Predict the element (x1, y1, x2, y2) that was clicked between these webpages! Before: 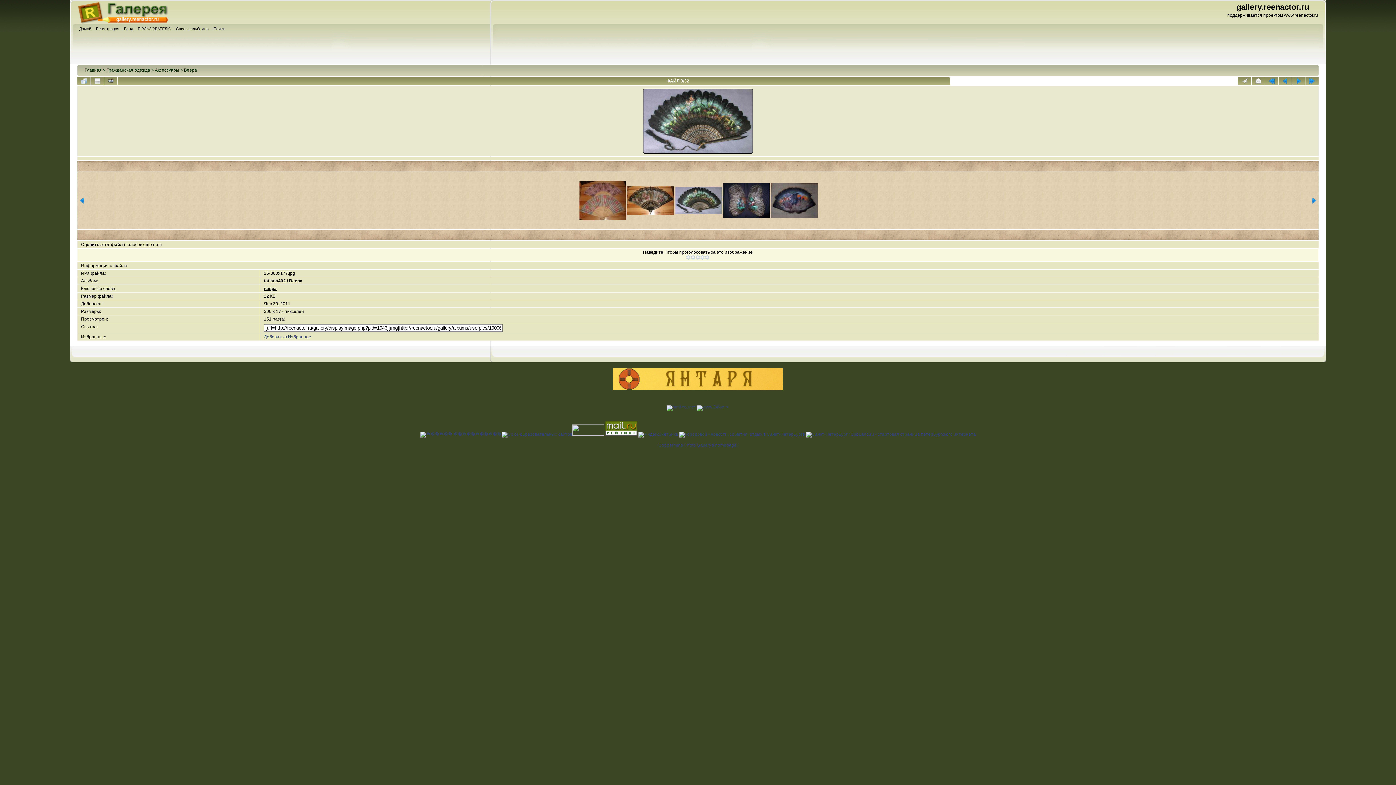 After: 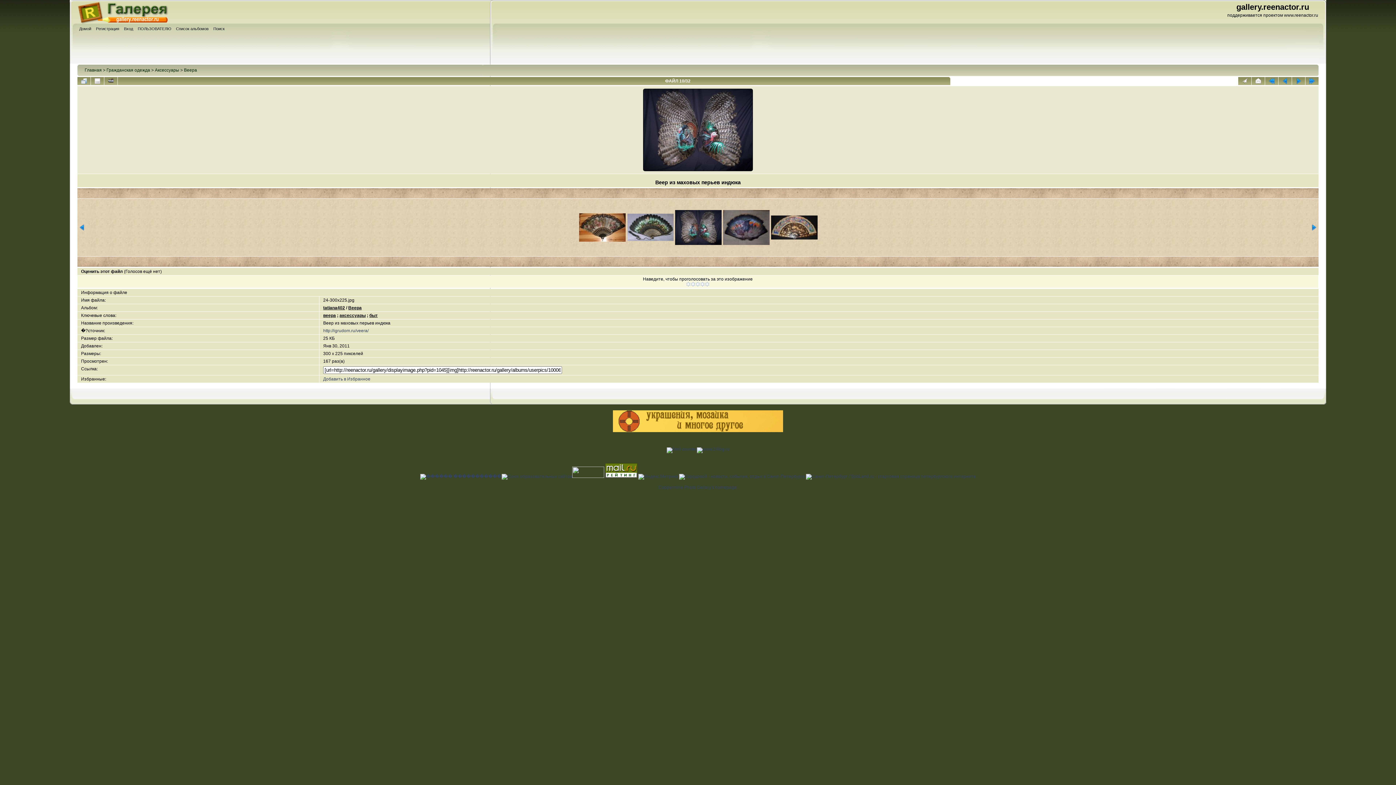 Action: bbox: (1292, 77, 1305, 85)